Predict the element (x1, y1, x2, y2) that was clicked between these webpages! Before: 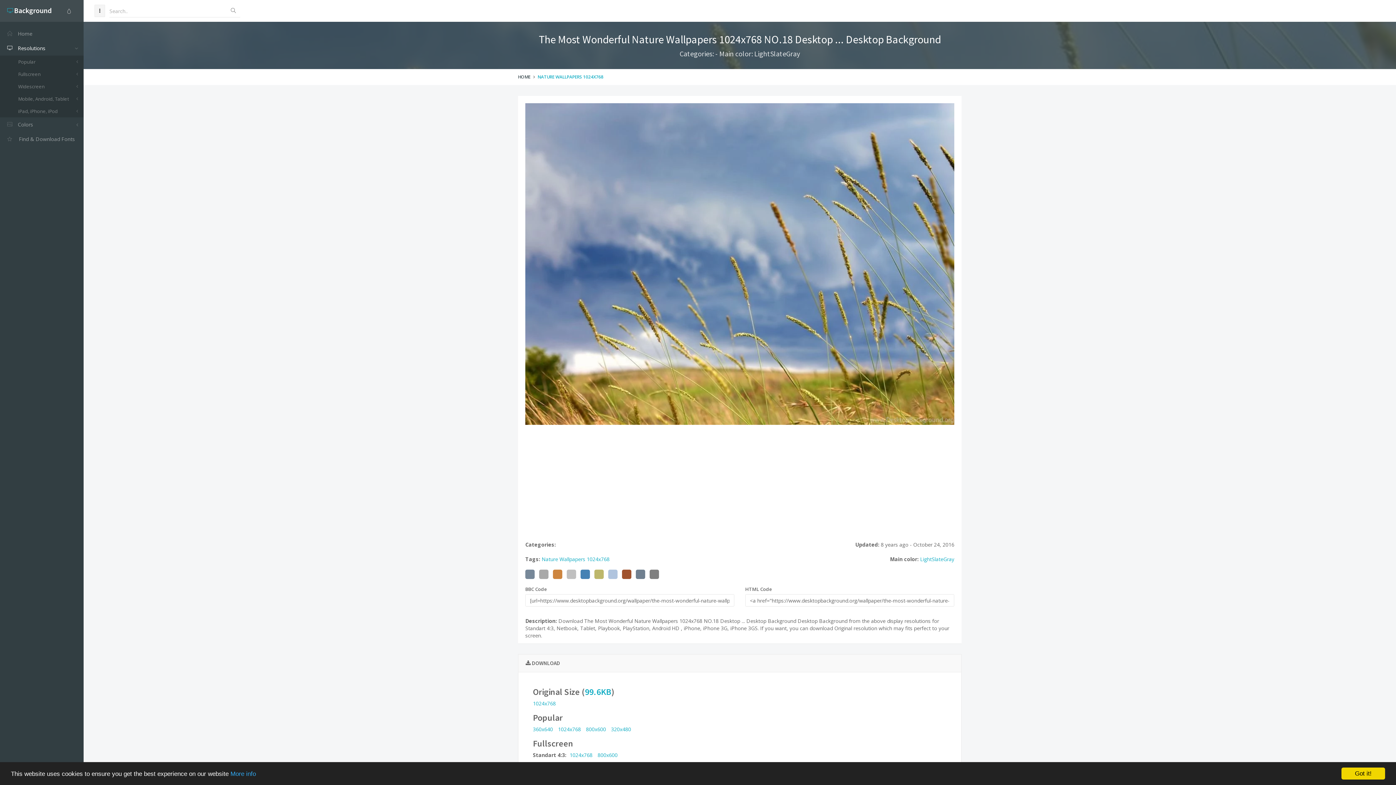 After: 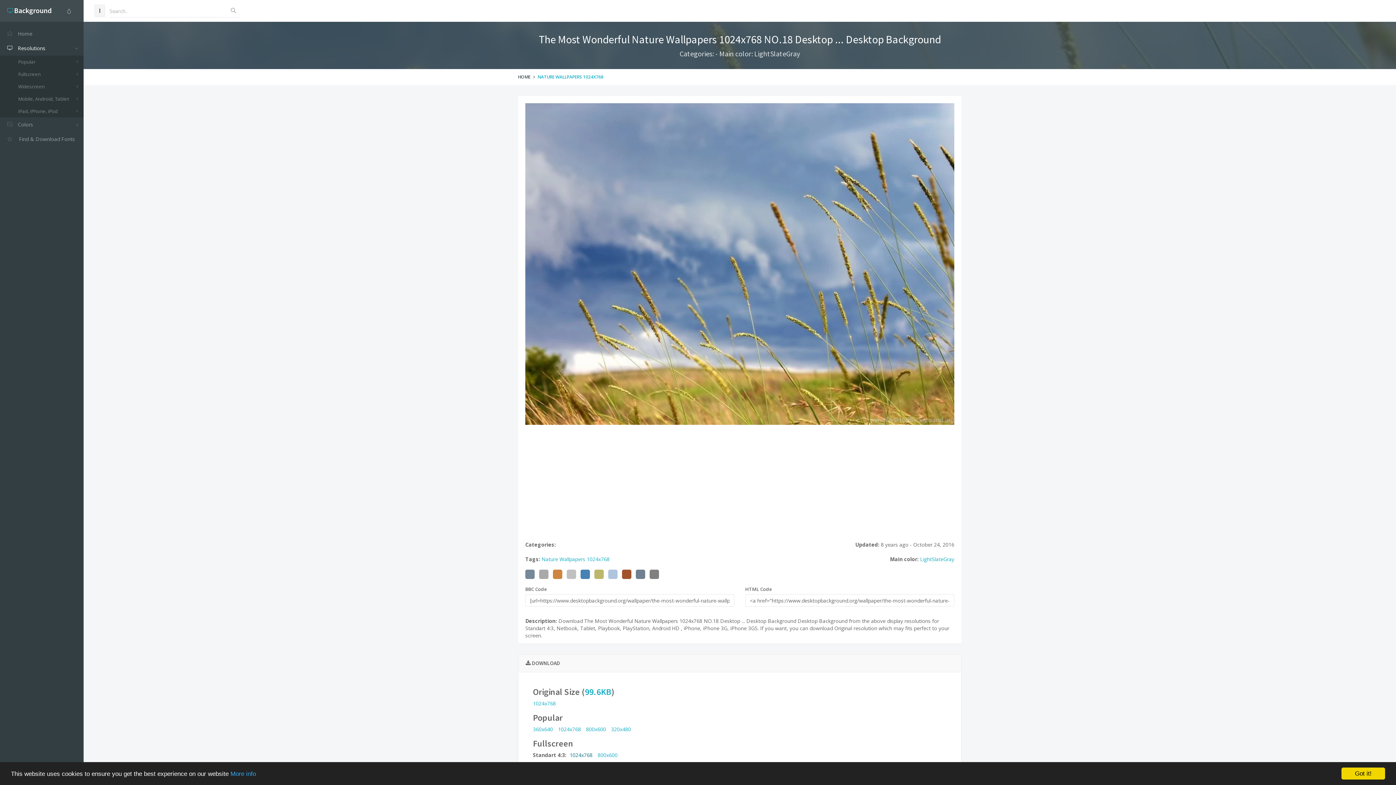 Action: bbox: (569, 752, 592, 758) label: 1024x768